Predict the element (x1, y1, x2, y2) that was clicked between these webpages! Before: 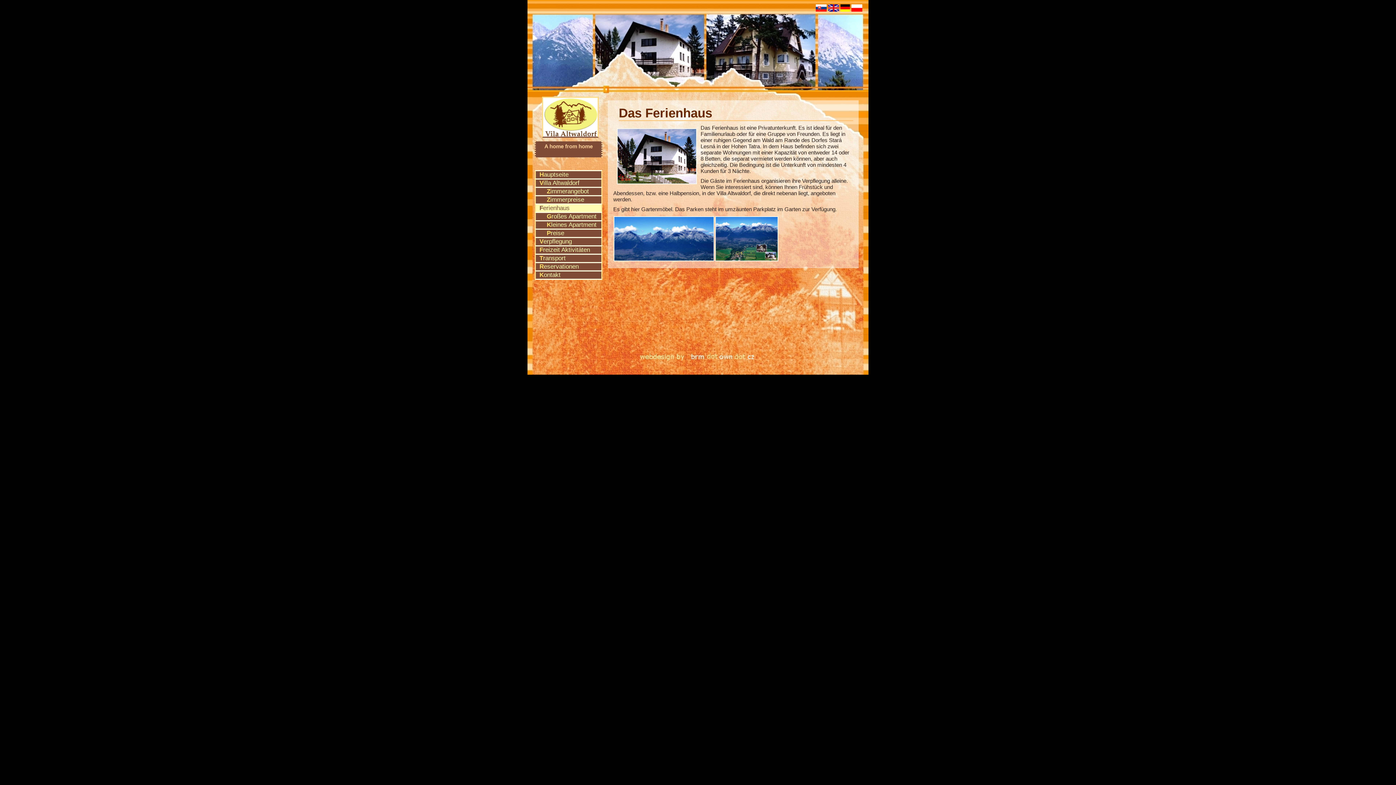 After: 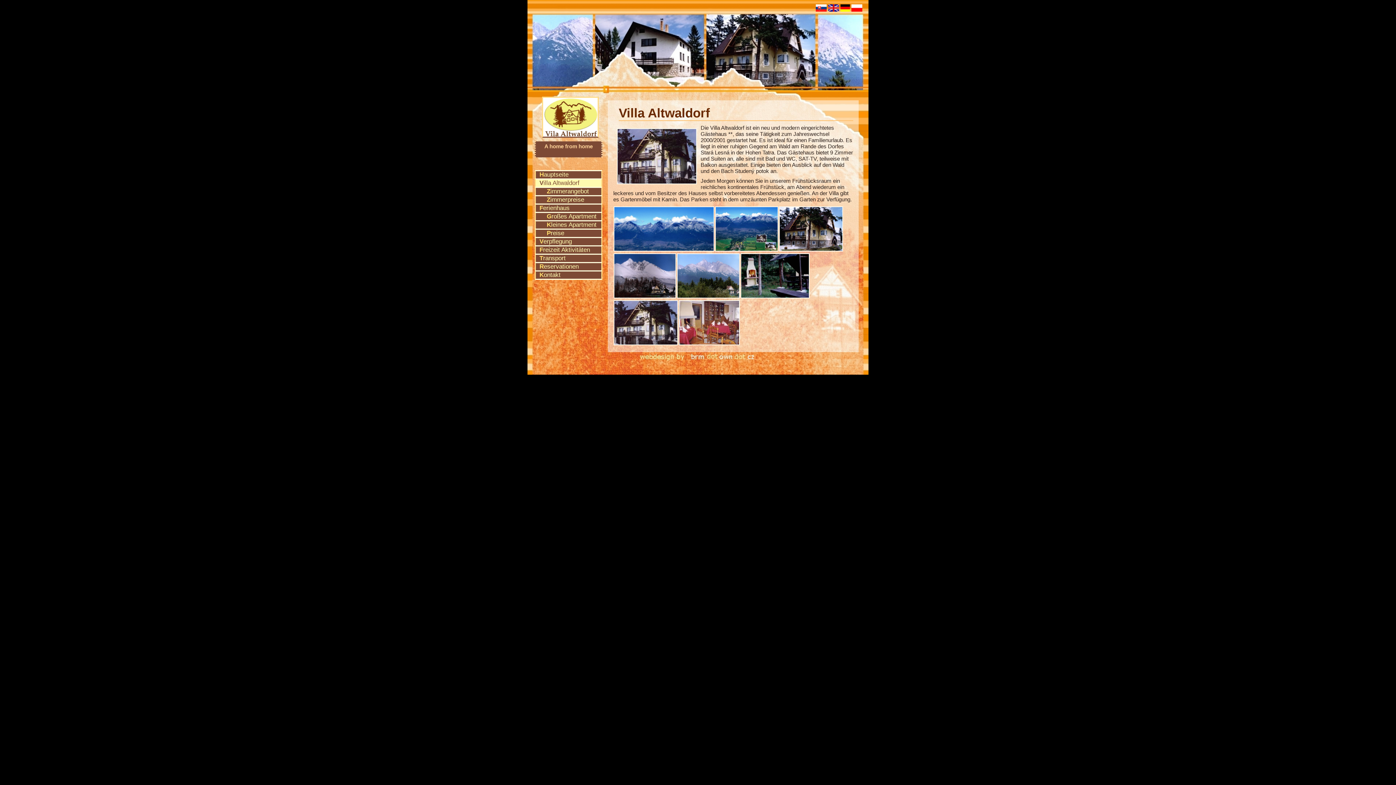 Action: bbox: (534, 178, 602, 186) label: Villa Altwaldorf